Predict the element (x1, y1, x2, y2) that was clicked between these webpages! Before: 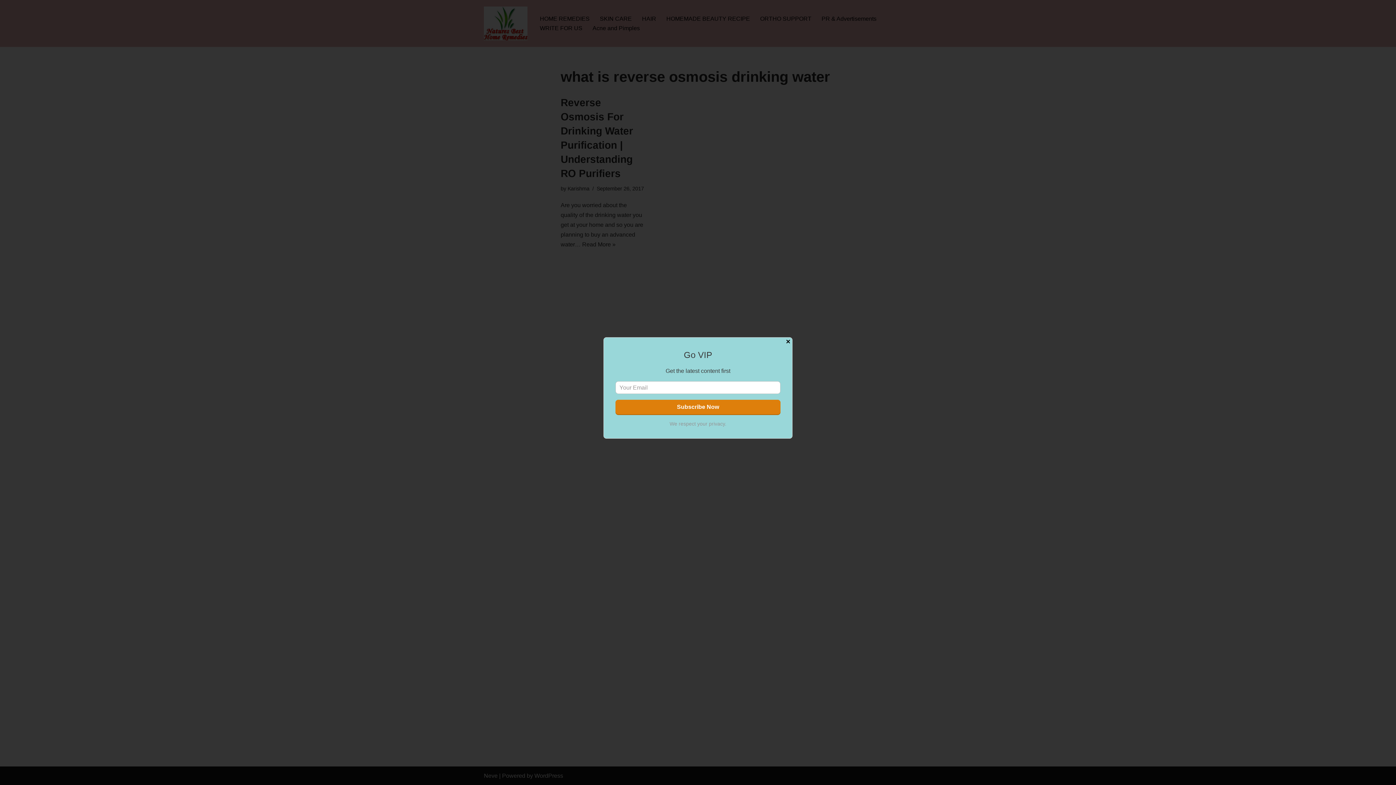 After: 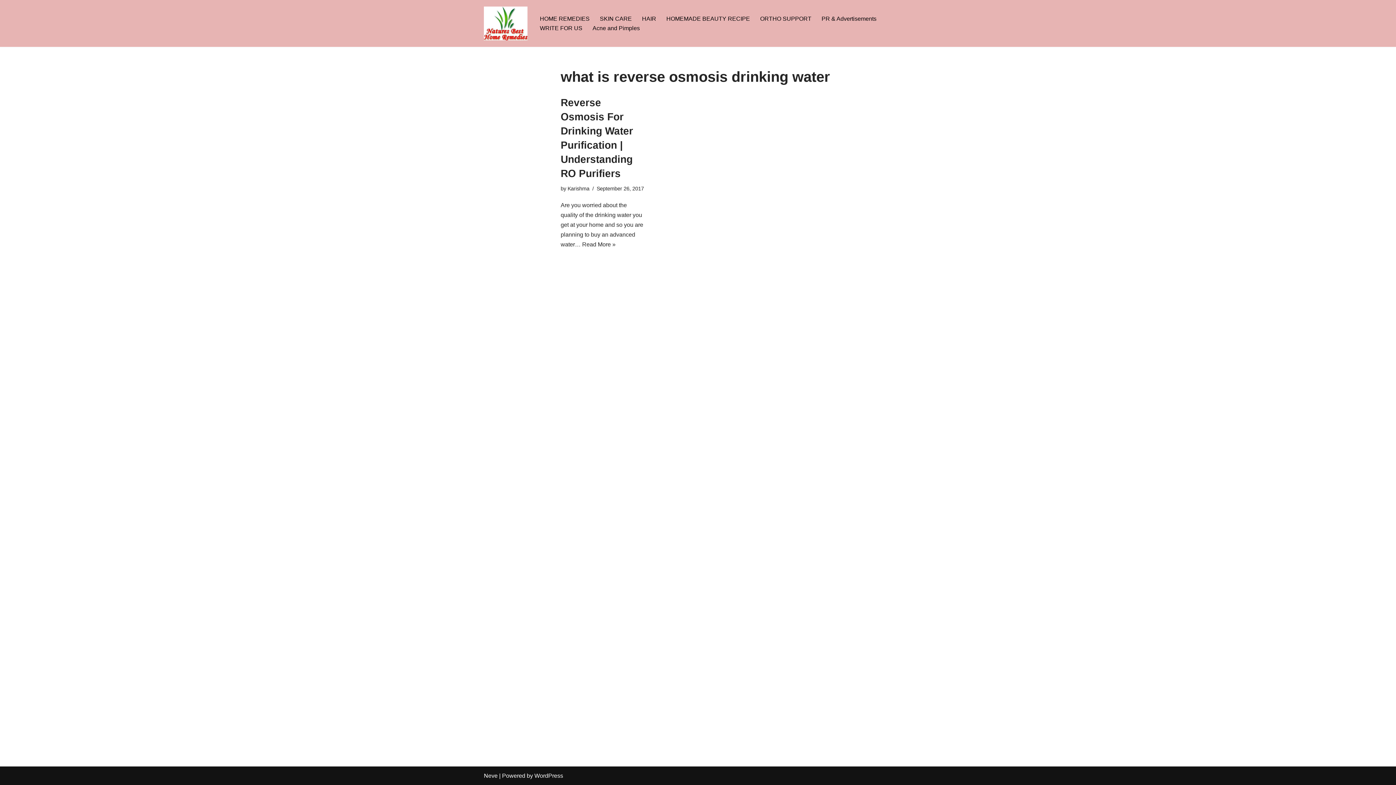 Action: label: Close bbox: (783, 337, 792, 346)